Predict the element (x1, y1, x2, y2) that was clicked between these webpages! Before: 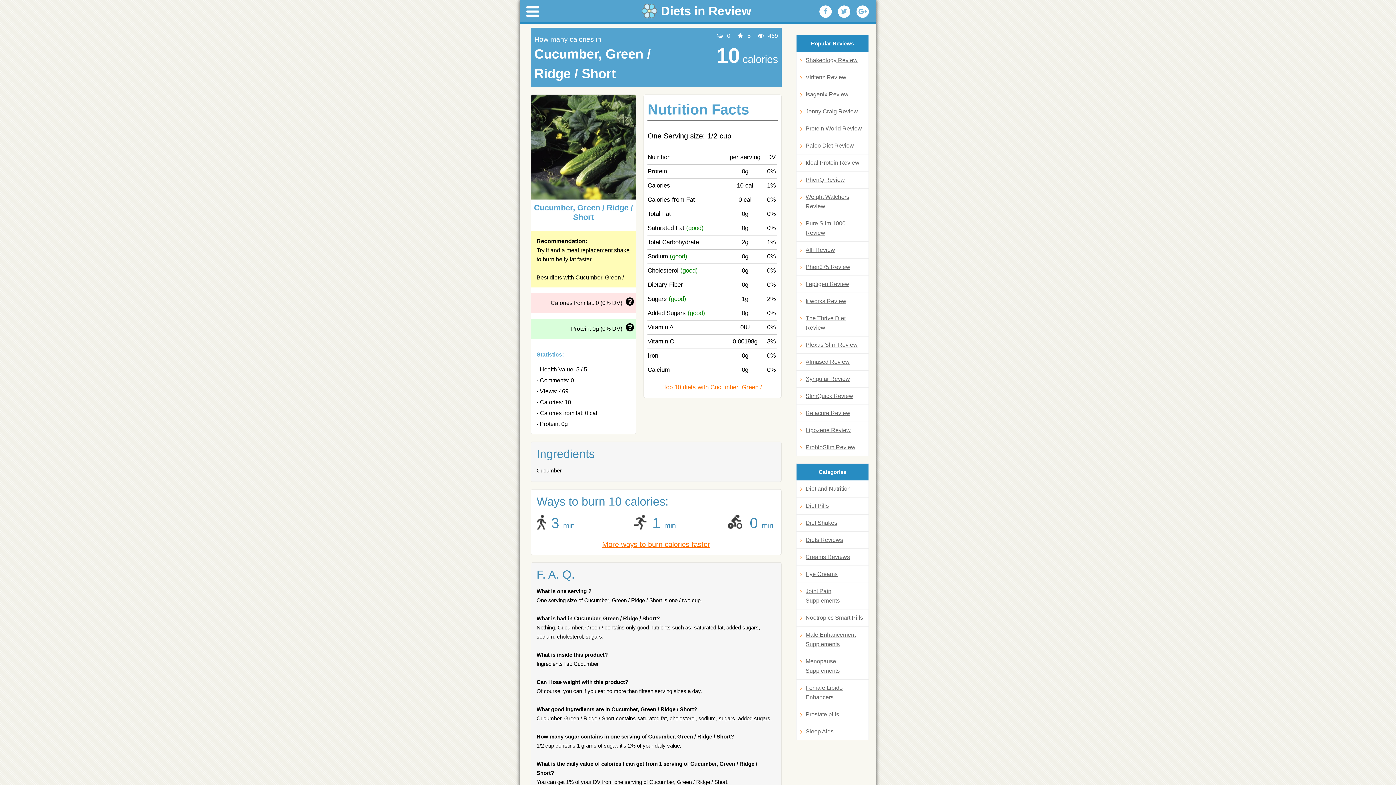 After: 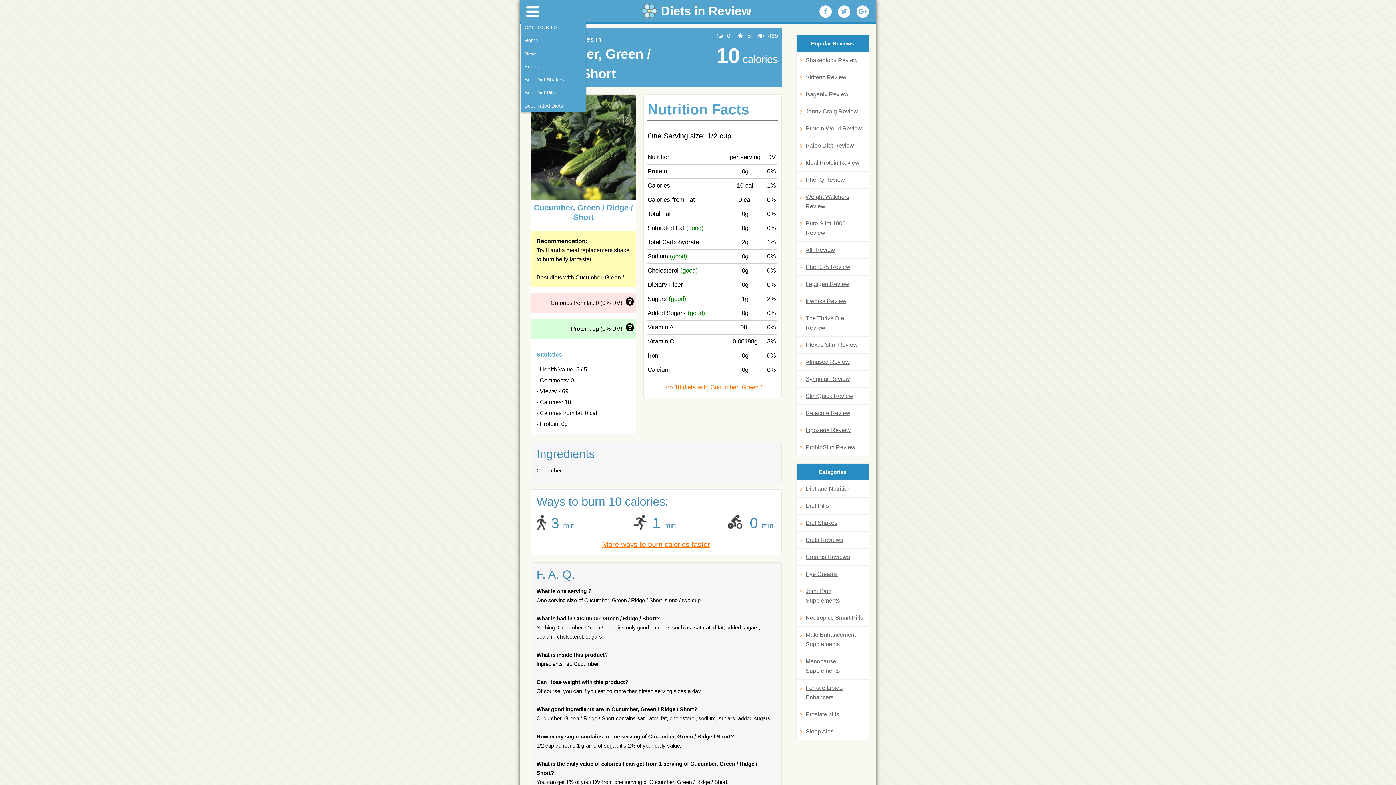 Action: bbox: (521, 5, 544, 21)